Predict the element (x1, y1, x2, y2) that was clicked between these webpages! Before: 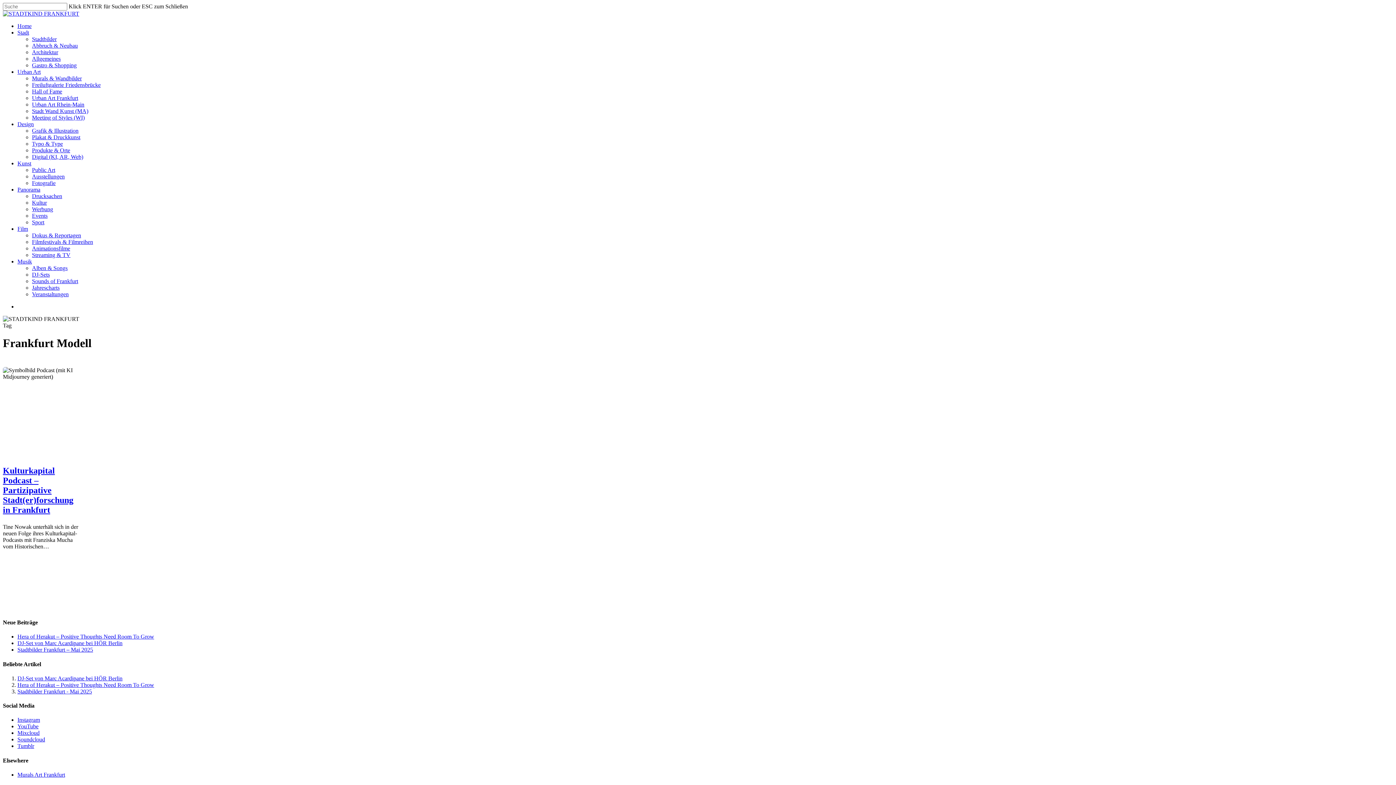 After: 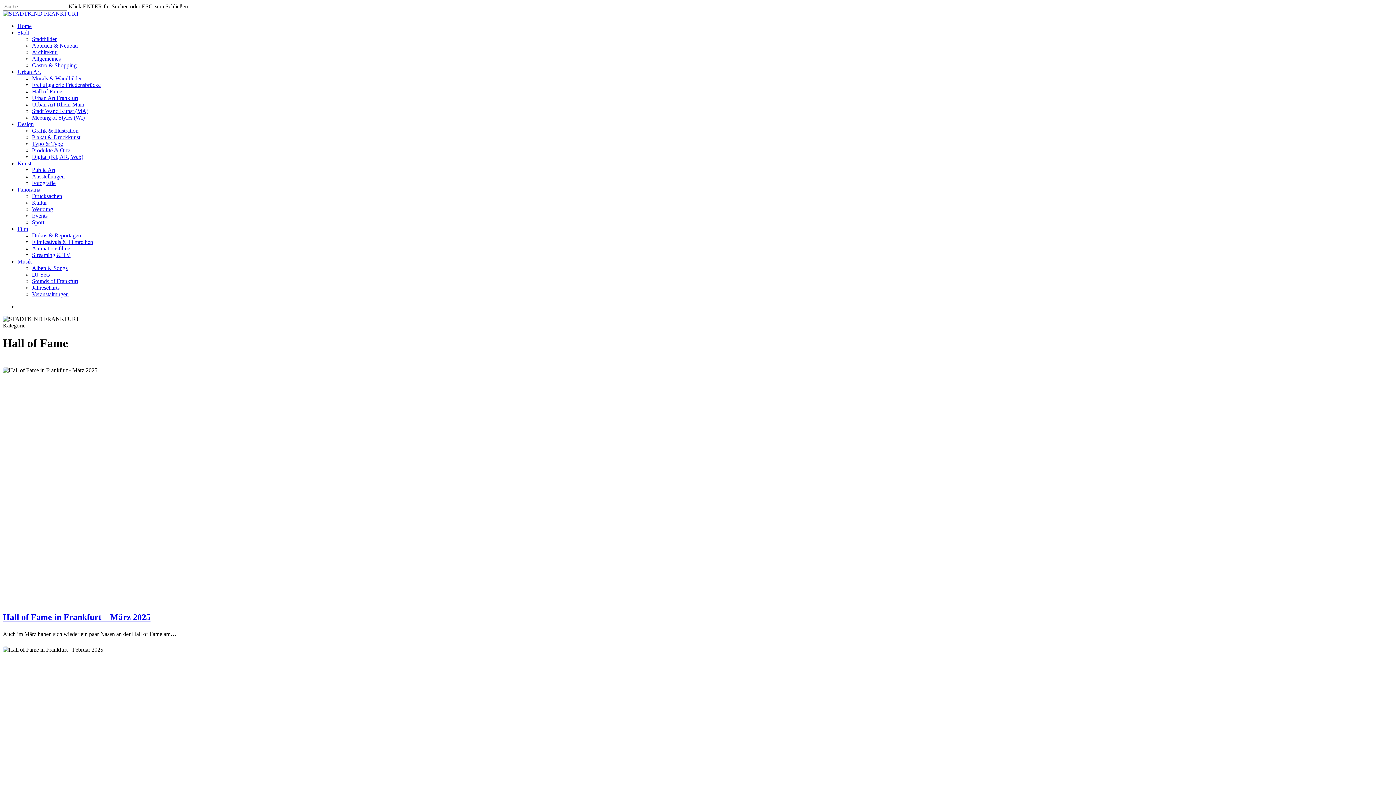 Action: label: Hall of Fame bbox: (32, 88, 62, 94)